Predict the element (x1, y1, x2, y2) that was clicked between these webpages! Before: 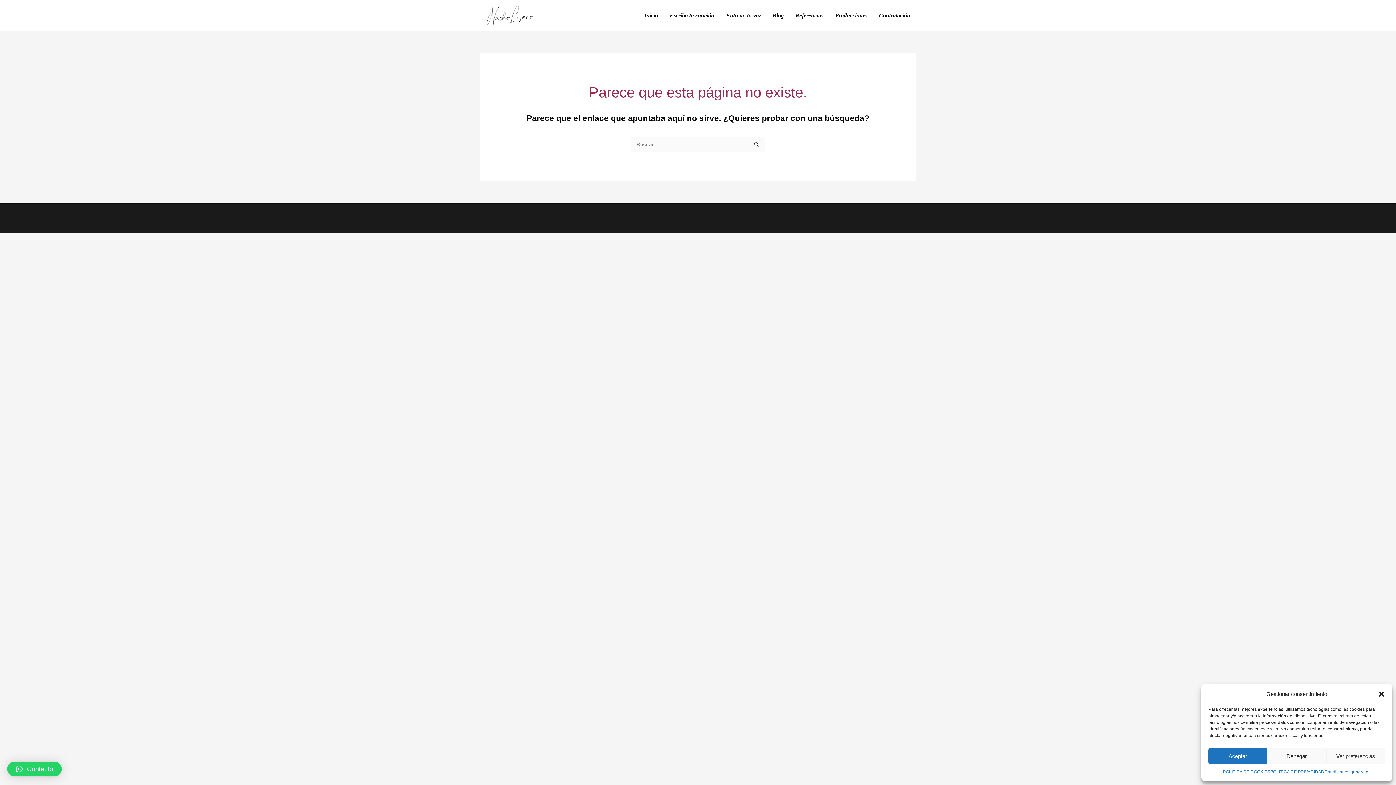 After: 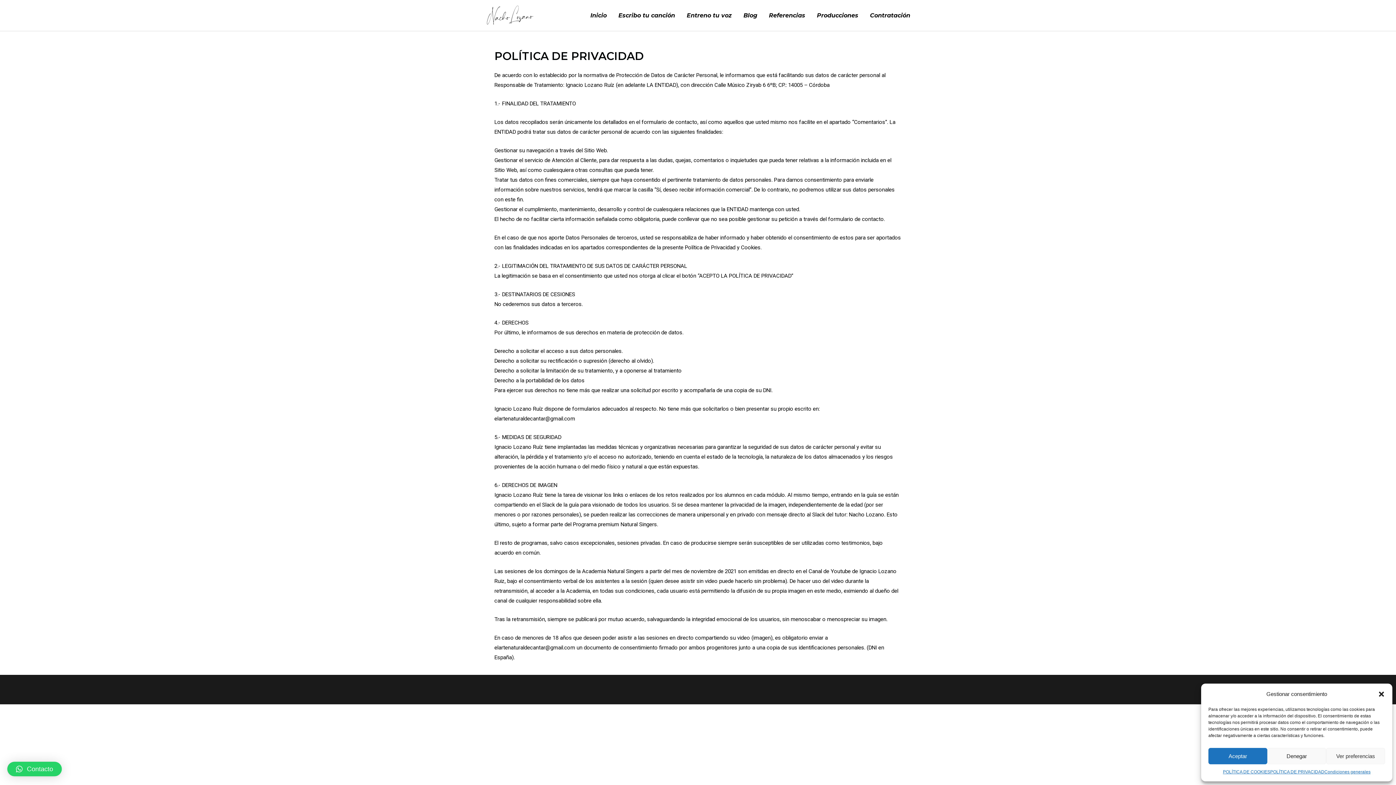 Action: label: POLÍTICA DE PRIVACIDAD bbox: (1270, 768, 1324, 776)